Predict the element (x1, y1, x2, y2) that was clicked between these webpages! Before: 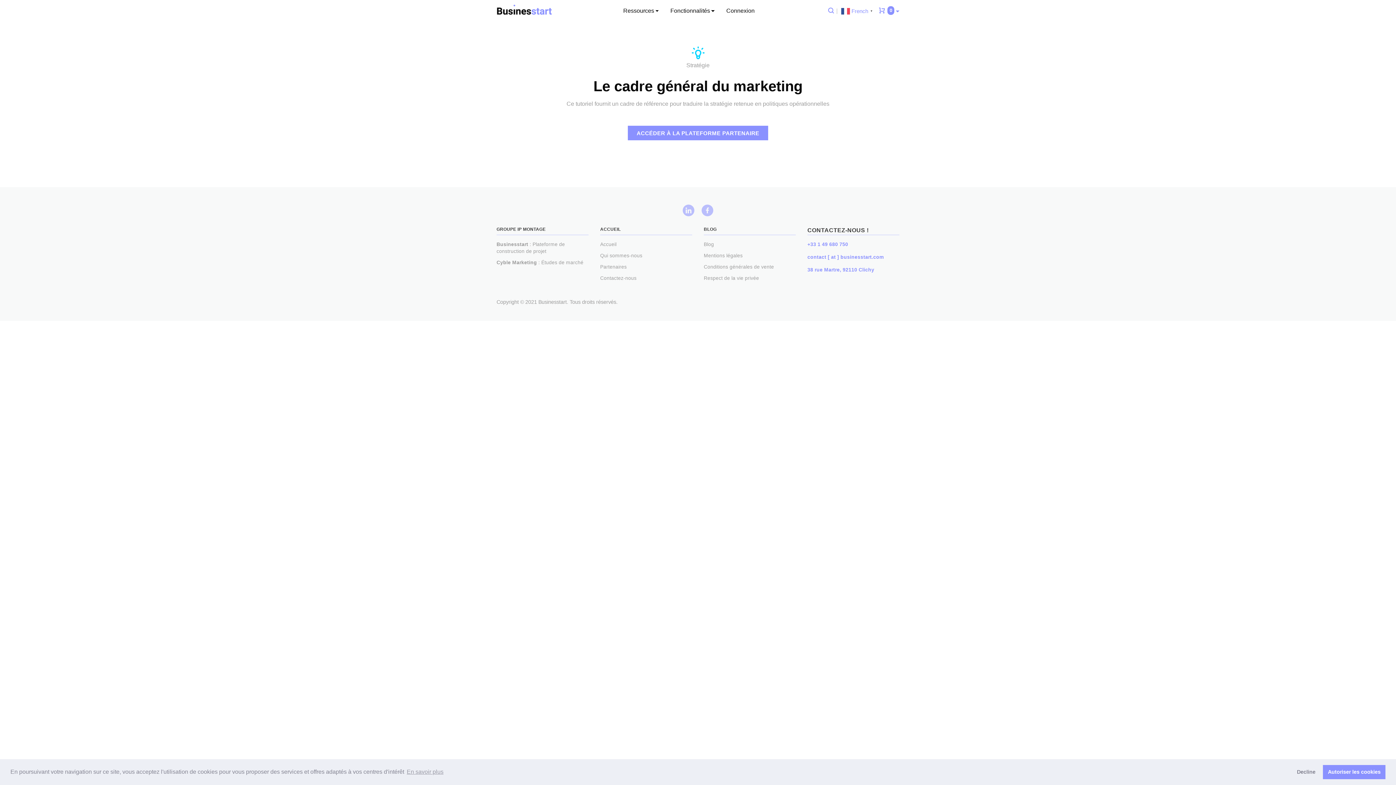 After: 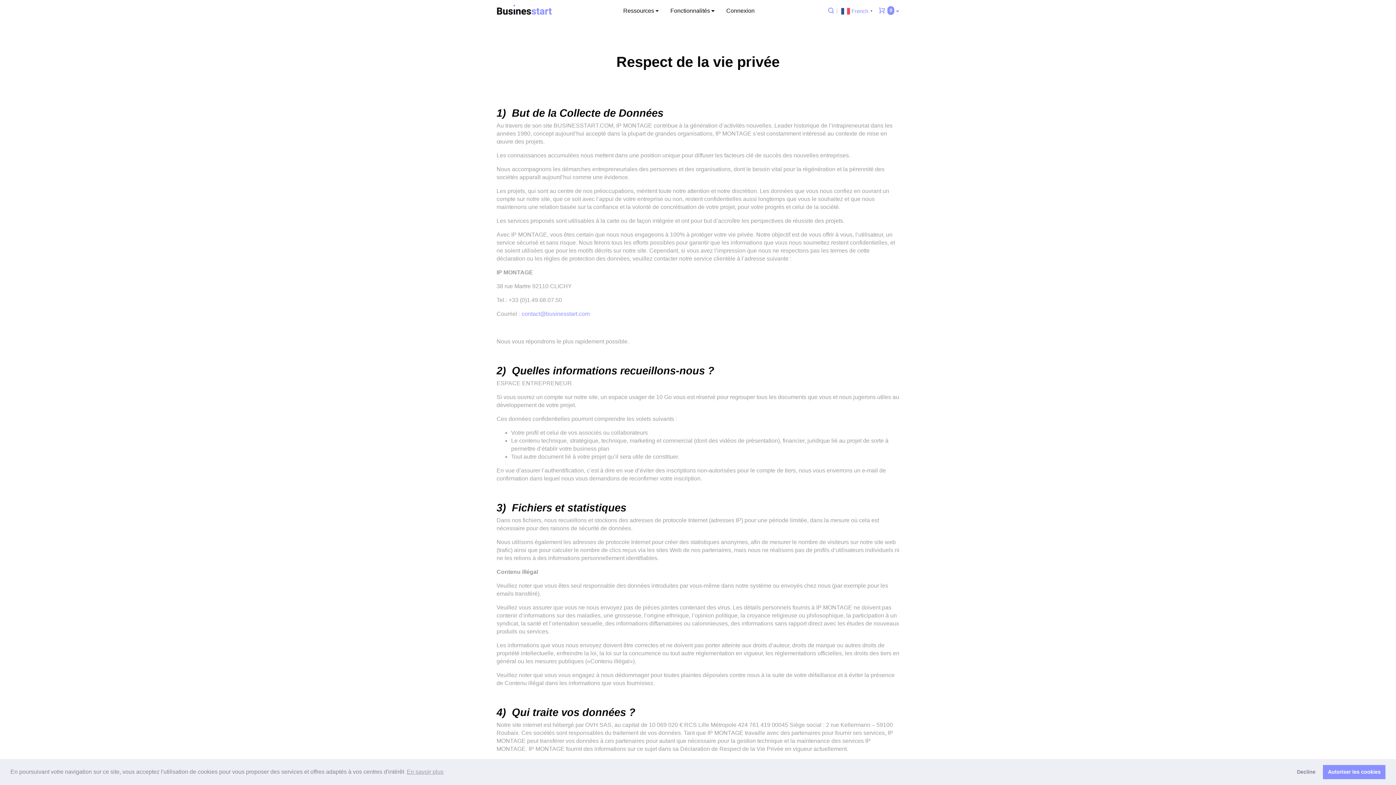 Action: bbox: (704, 274, 796, 281) label: Respect de la vie privée